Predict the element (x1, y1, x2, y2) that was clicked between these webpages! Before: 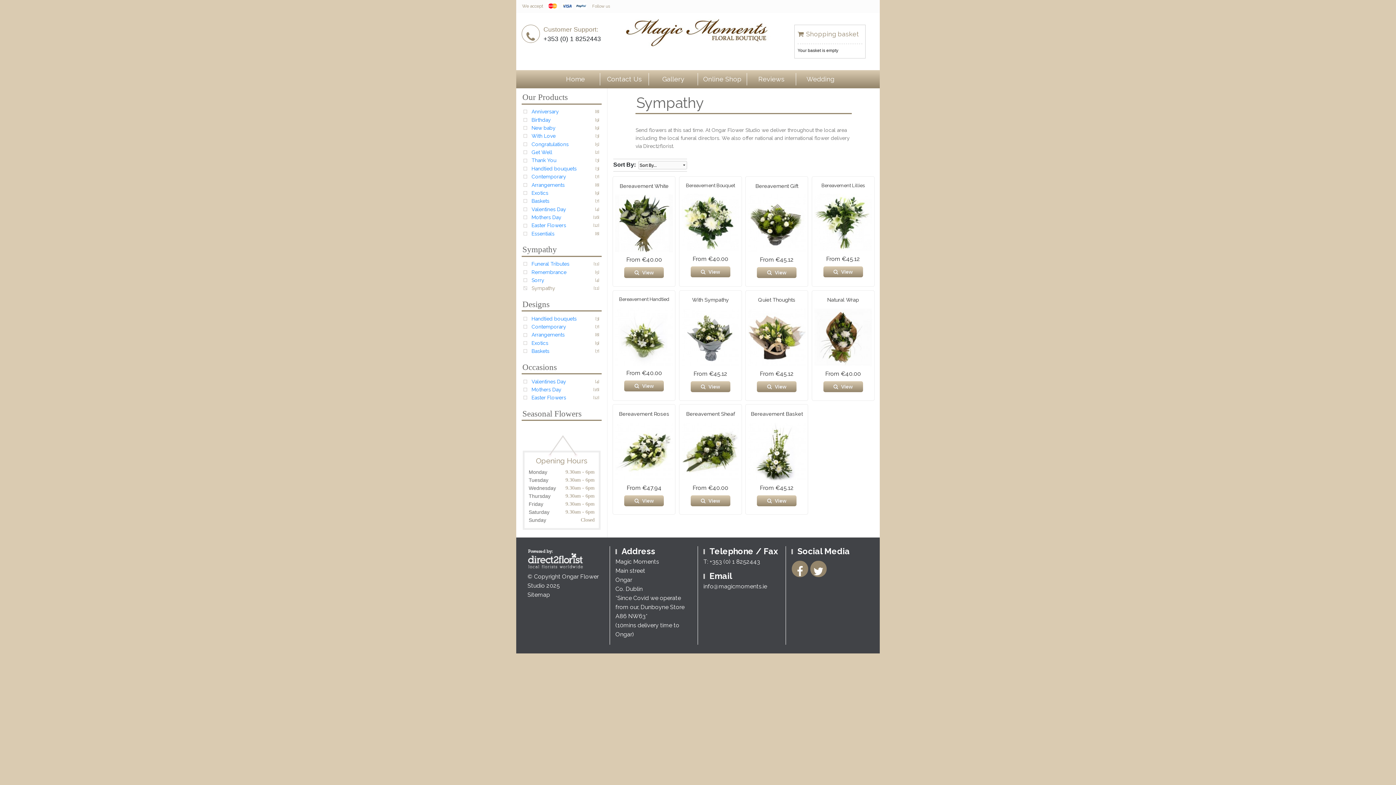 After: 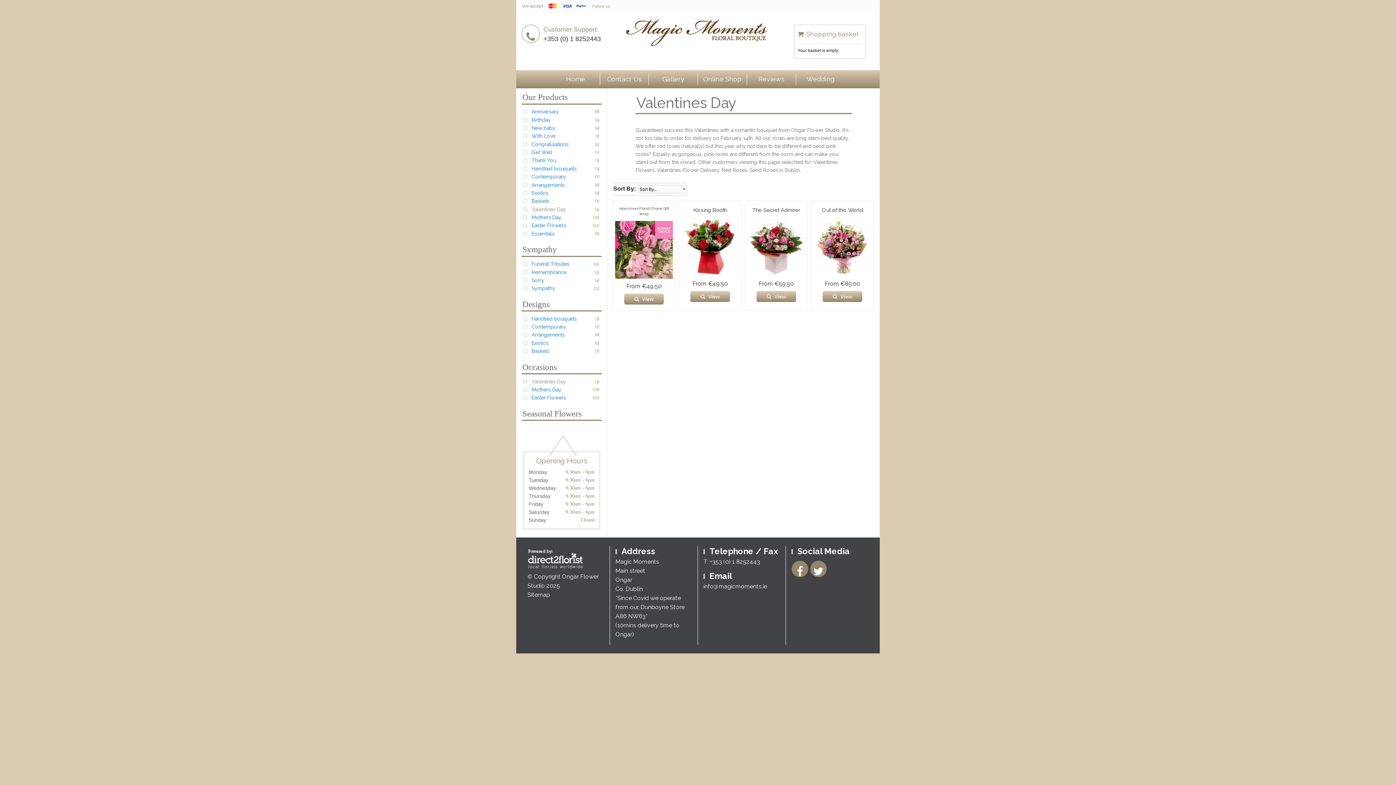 Action: bbox: (531, 378, 566, 384) label: Valentines Day
[4]